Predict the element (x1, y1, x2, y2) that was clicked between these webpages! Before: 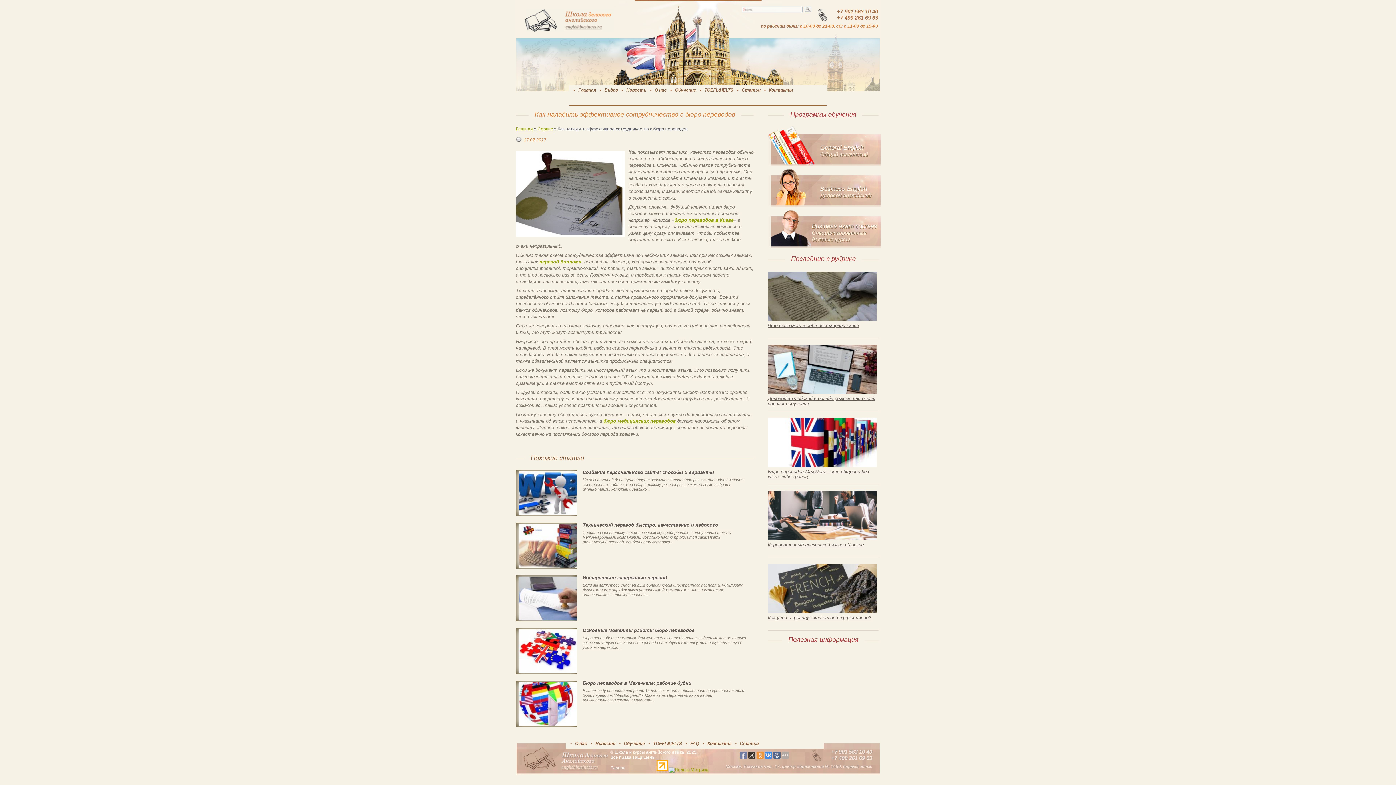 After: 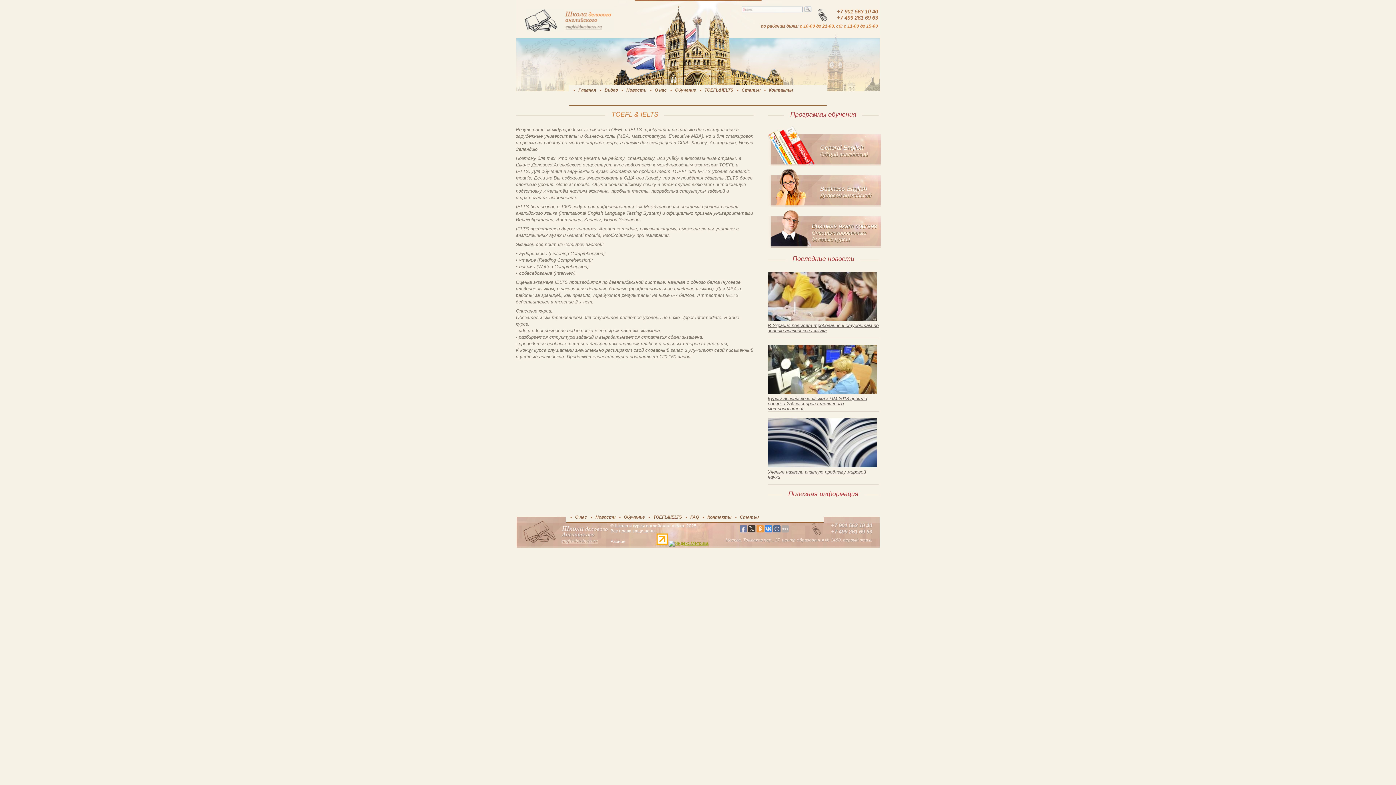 Action: bbox: (704, 87, 733, 92) label: TOEFL&IELTS